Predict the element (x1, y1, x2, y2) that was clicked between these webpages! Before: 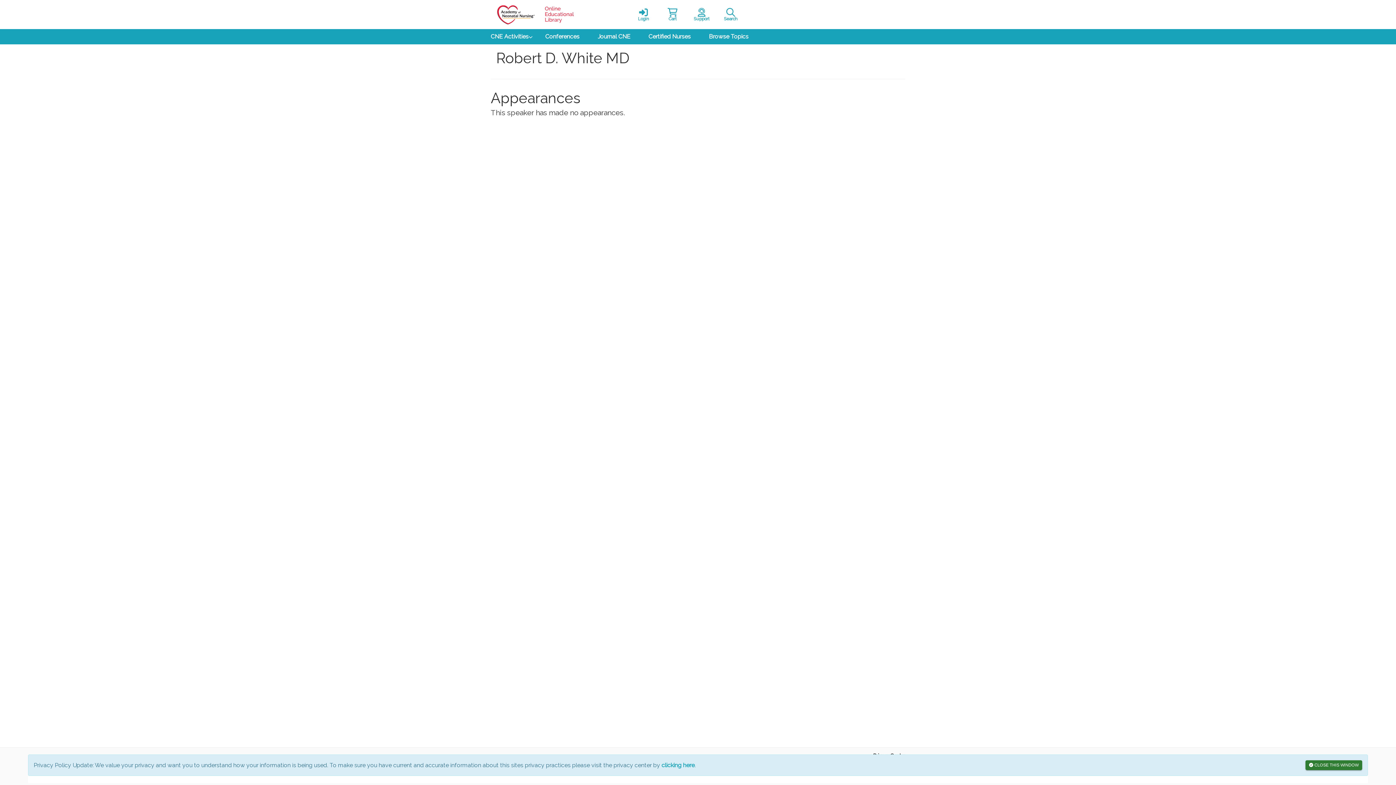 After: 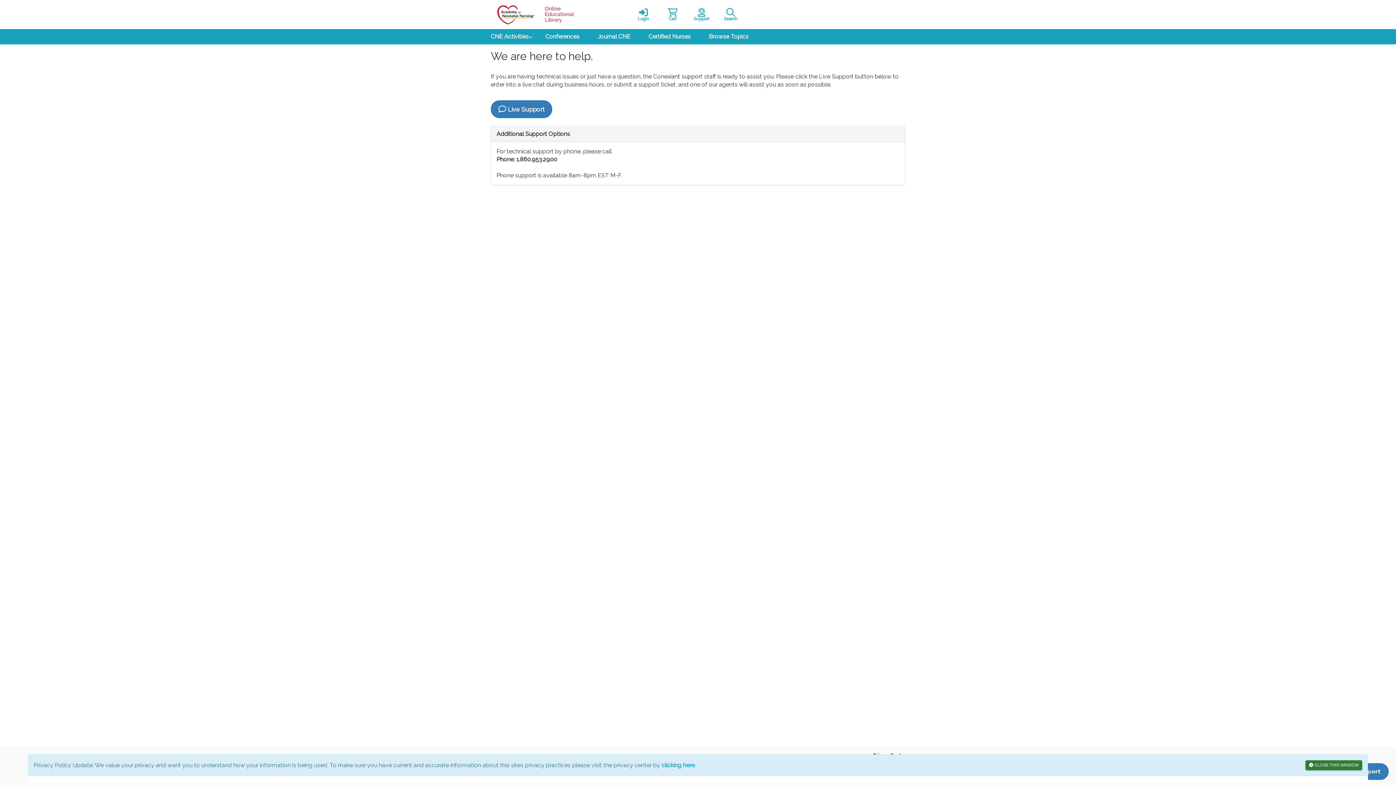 Action: label: Support bbox: (687, 0, 716, 29)